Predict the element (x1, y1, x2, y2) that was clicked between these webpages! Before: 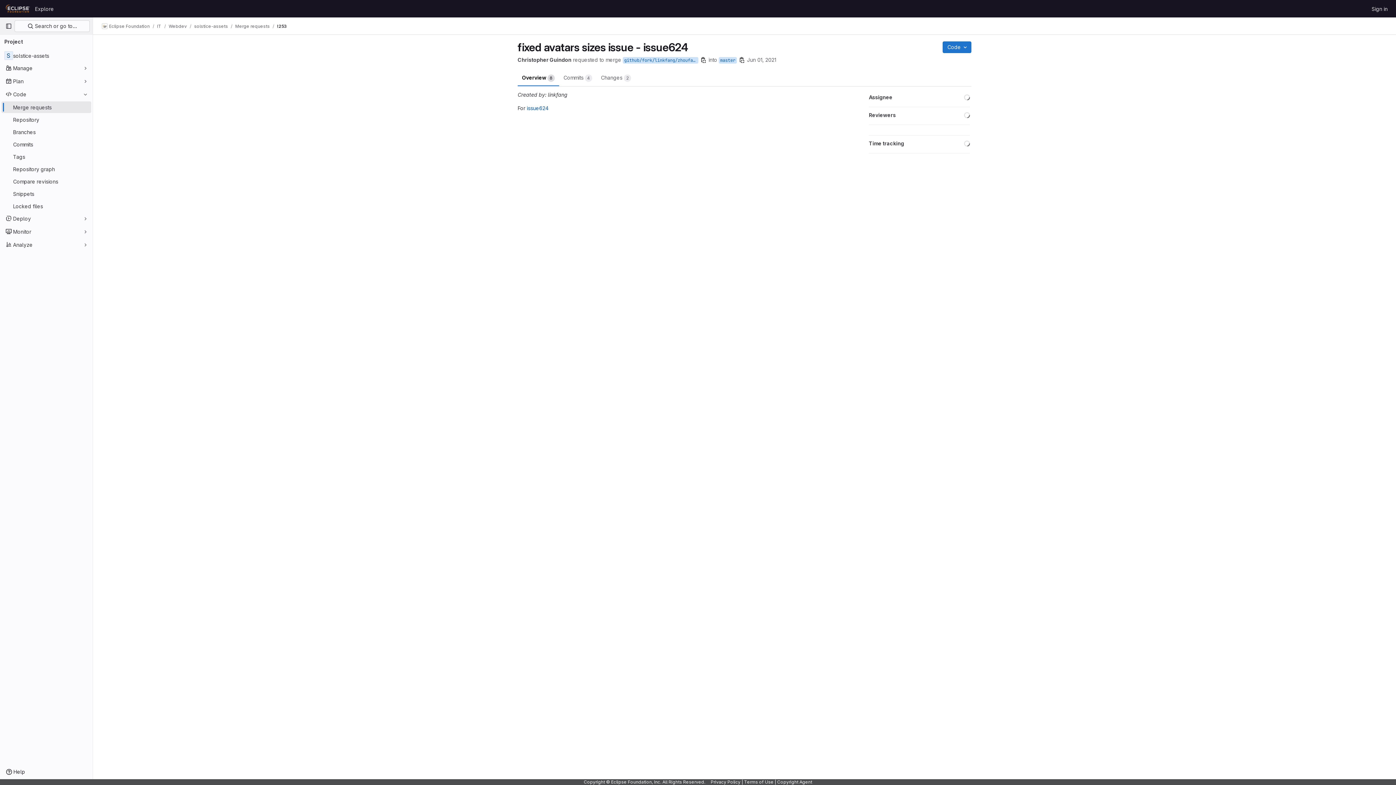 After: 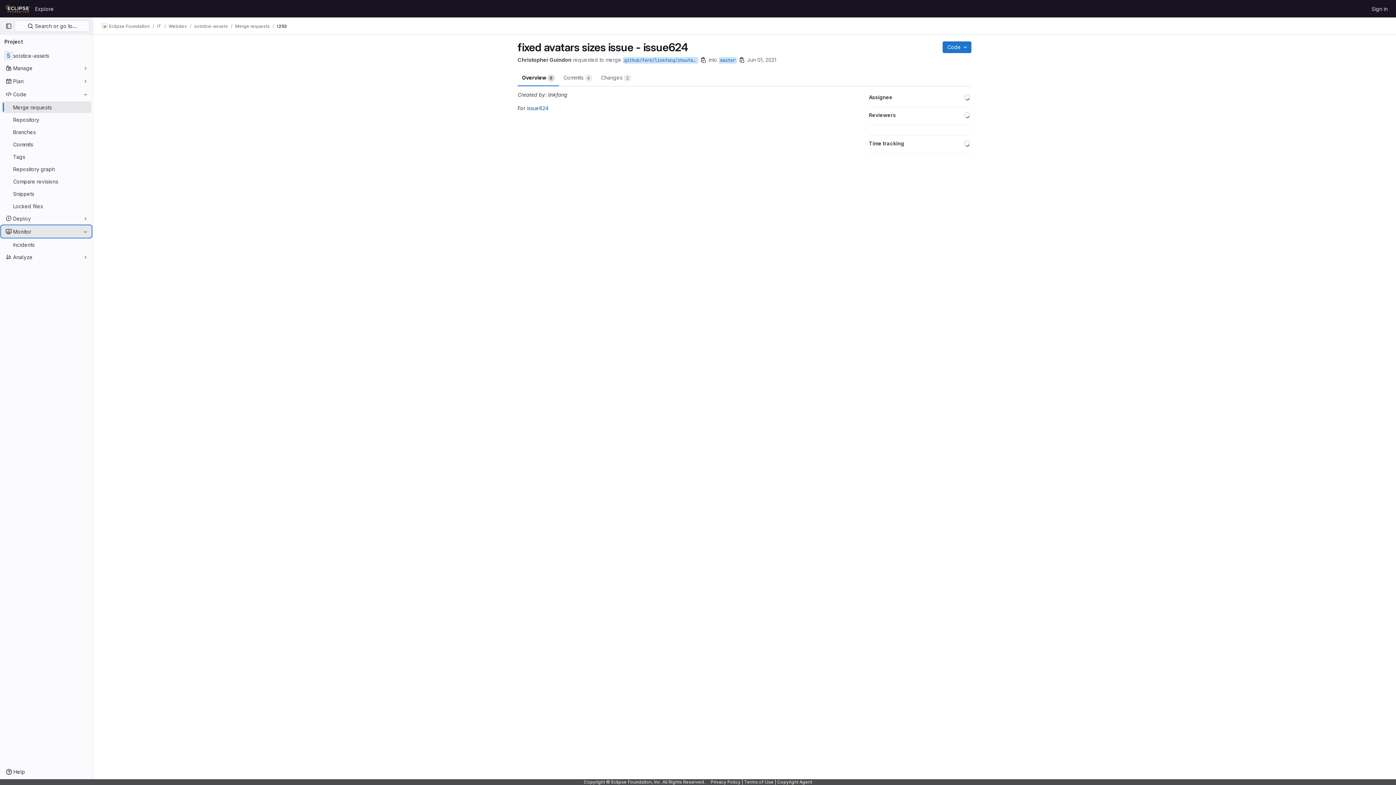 Action: label: Monitor bbox: (1, 225, 91, 237)